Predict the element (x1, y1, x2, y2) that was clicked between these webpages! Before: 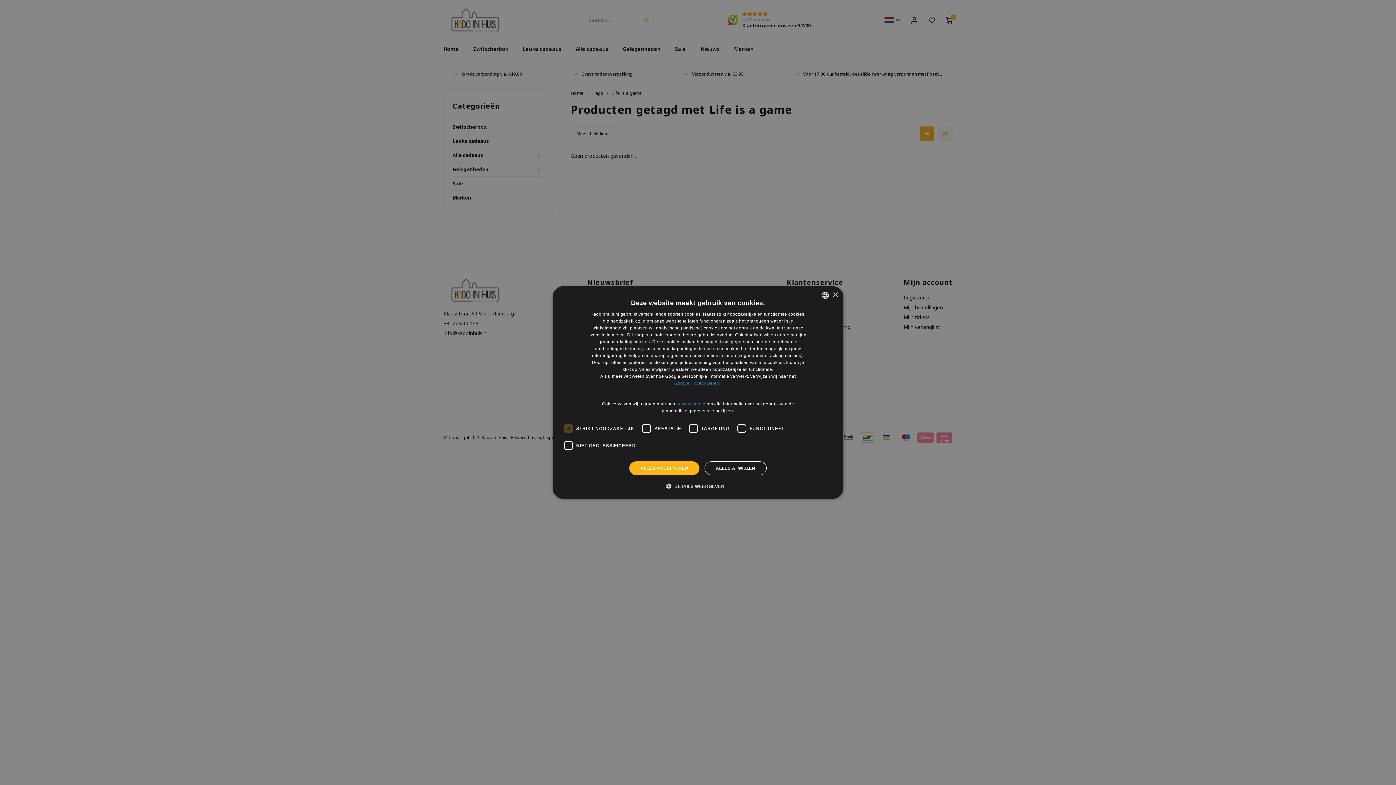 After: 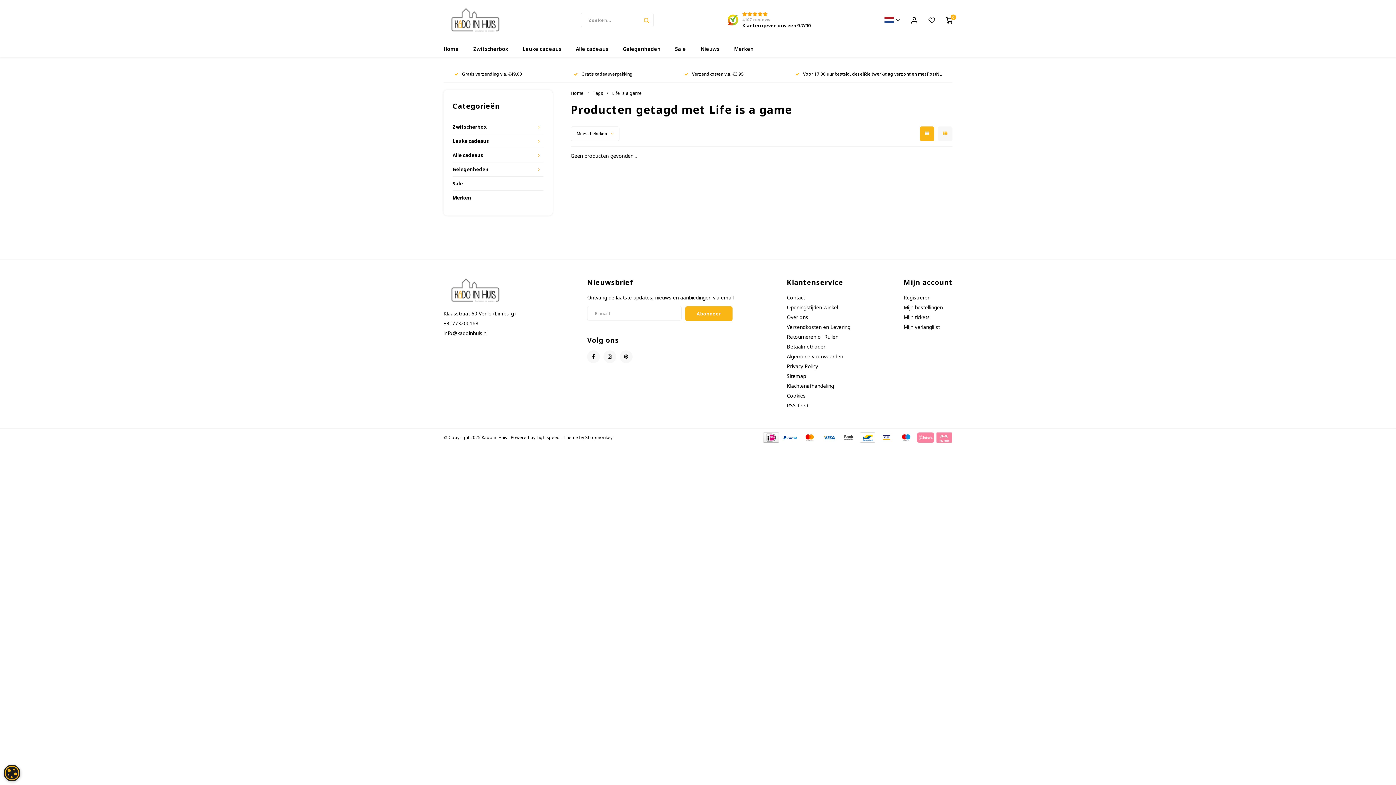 Action: label: ALLES AFWIJZEN bbox: (704, 461, 766, 475)